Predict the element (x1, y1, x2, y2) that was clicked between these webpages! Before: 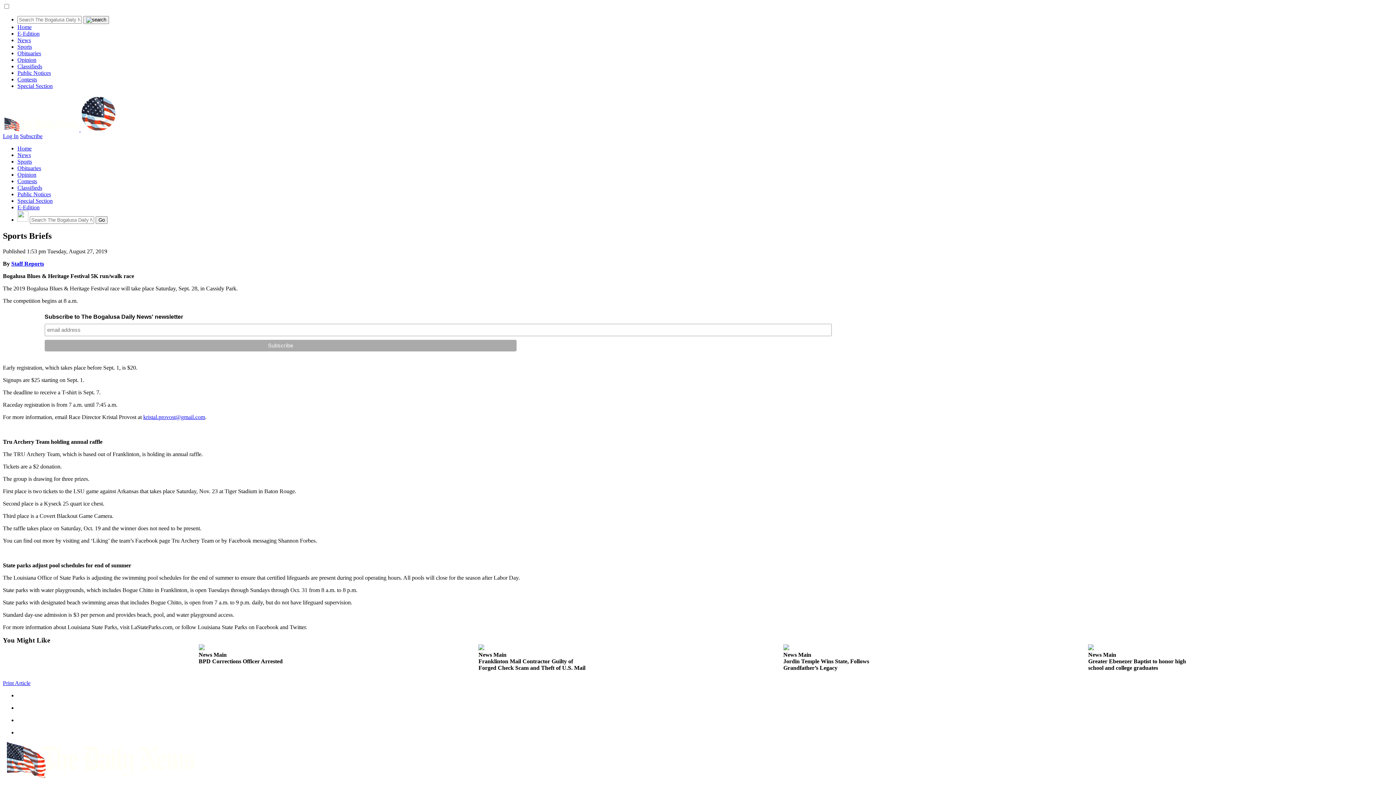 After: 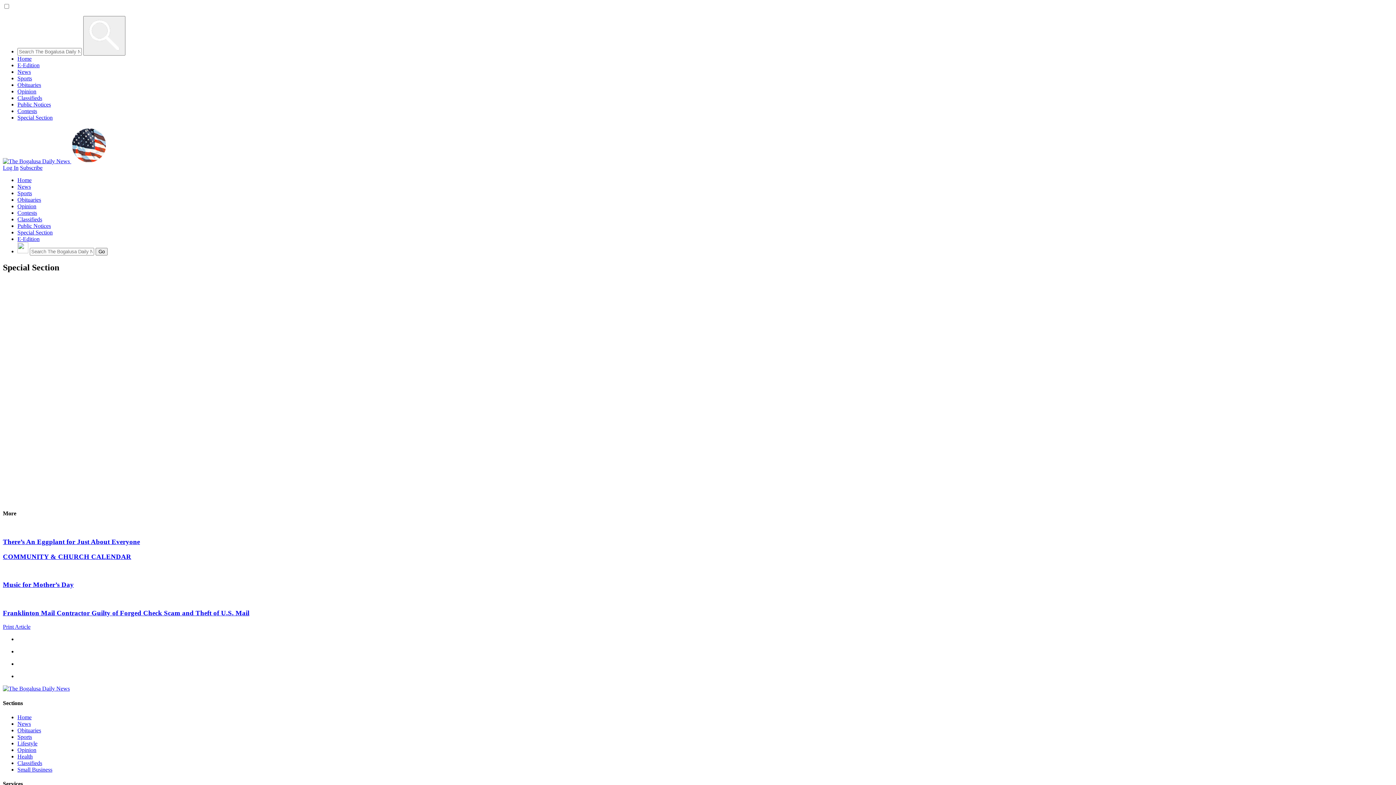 Action: bbox: (17, 82, 52, 89) label: Special Section